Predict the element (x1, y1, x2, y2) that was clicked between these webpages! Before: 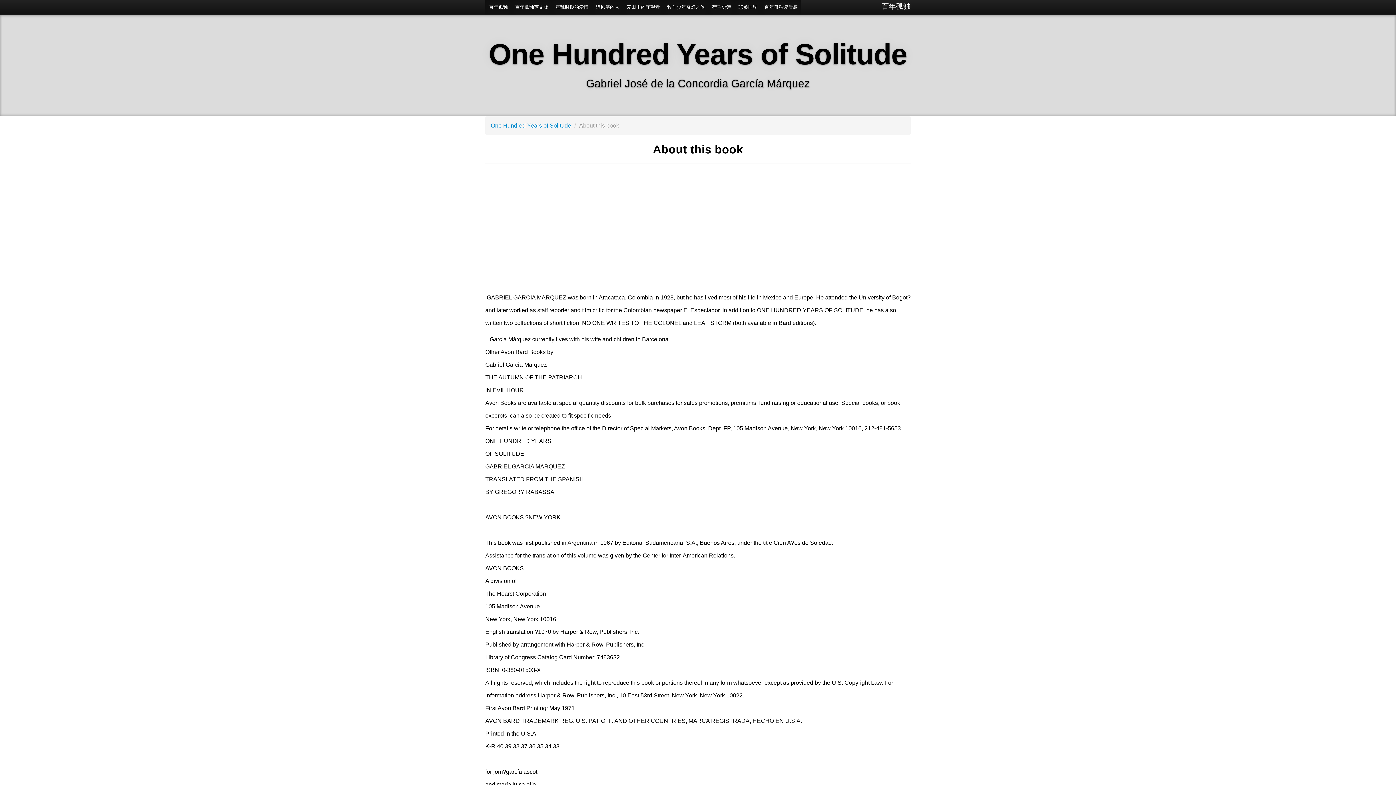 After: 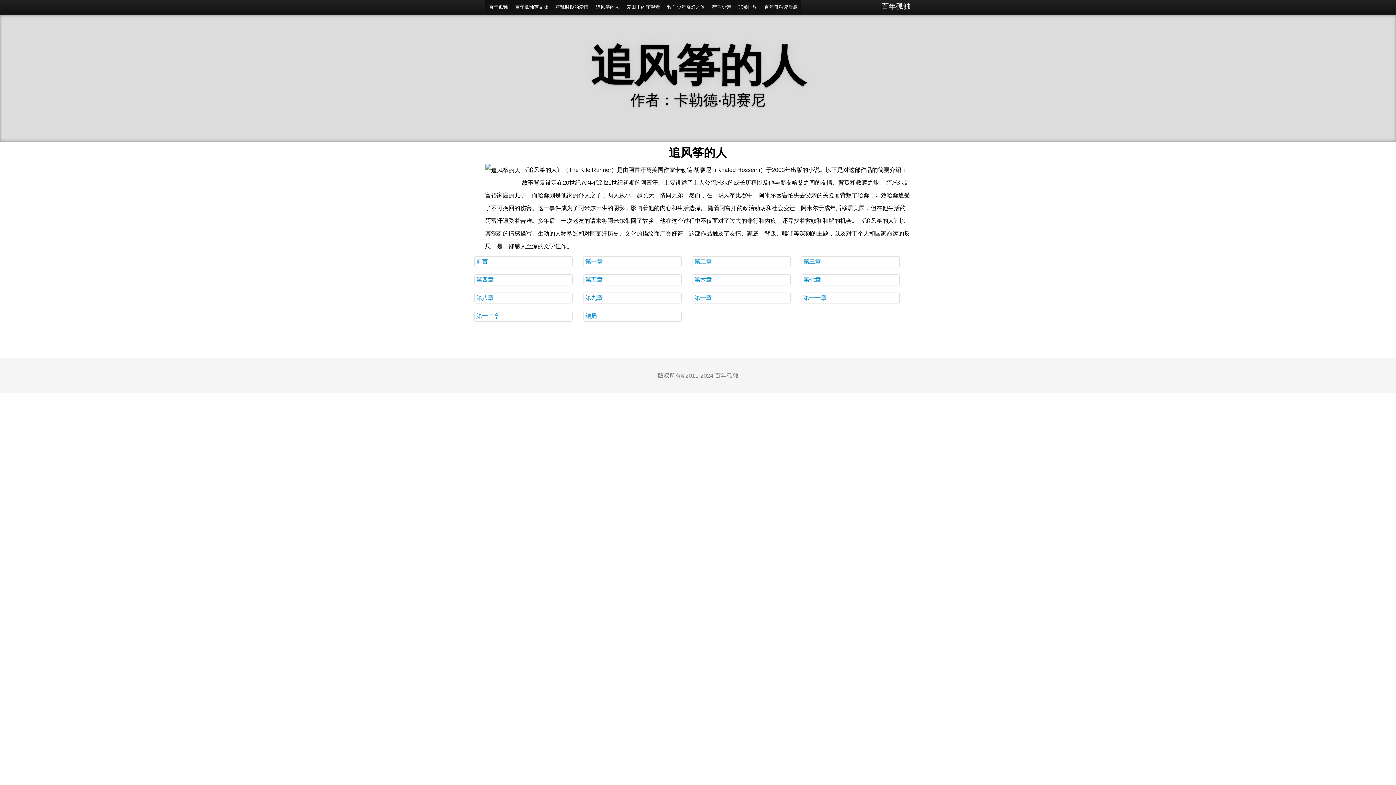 Action: bbox: (592, 0, 623, 14) label: 追风筝的人